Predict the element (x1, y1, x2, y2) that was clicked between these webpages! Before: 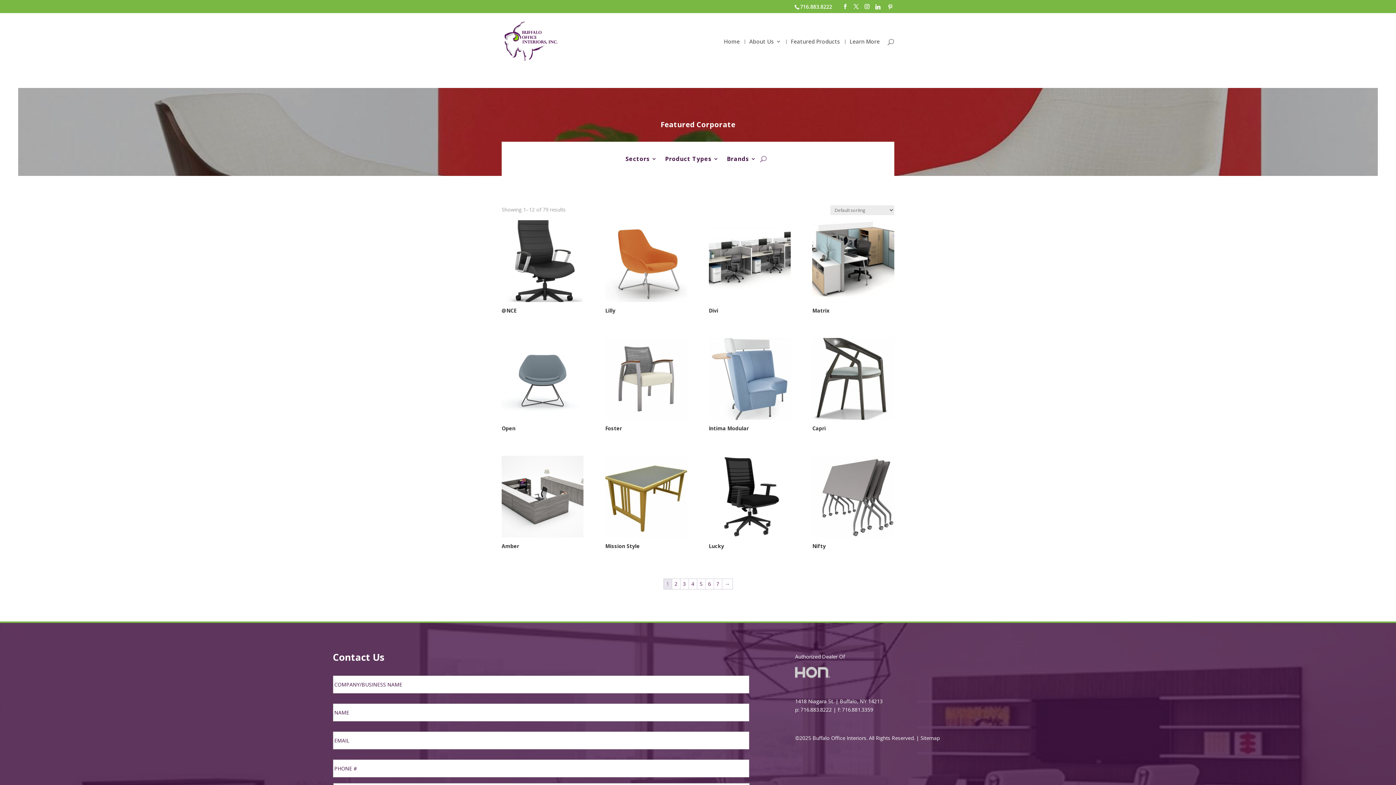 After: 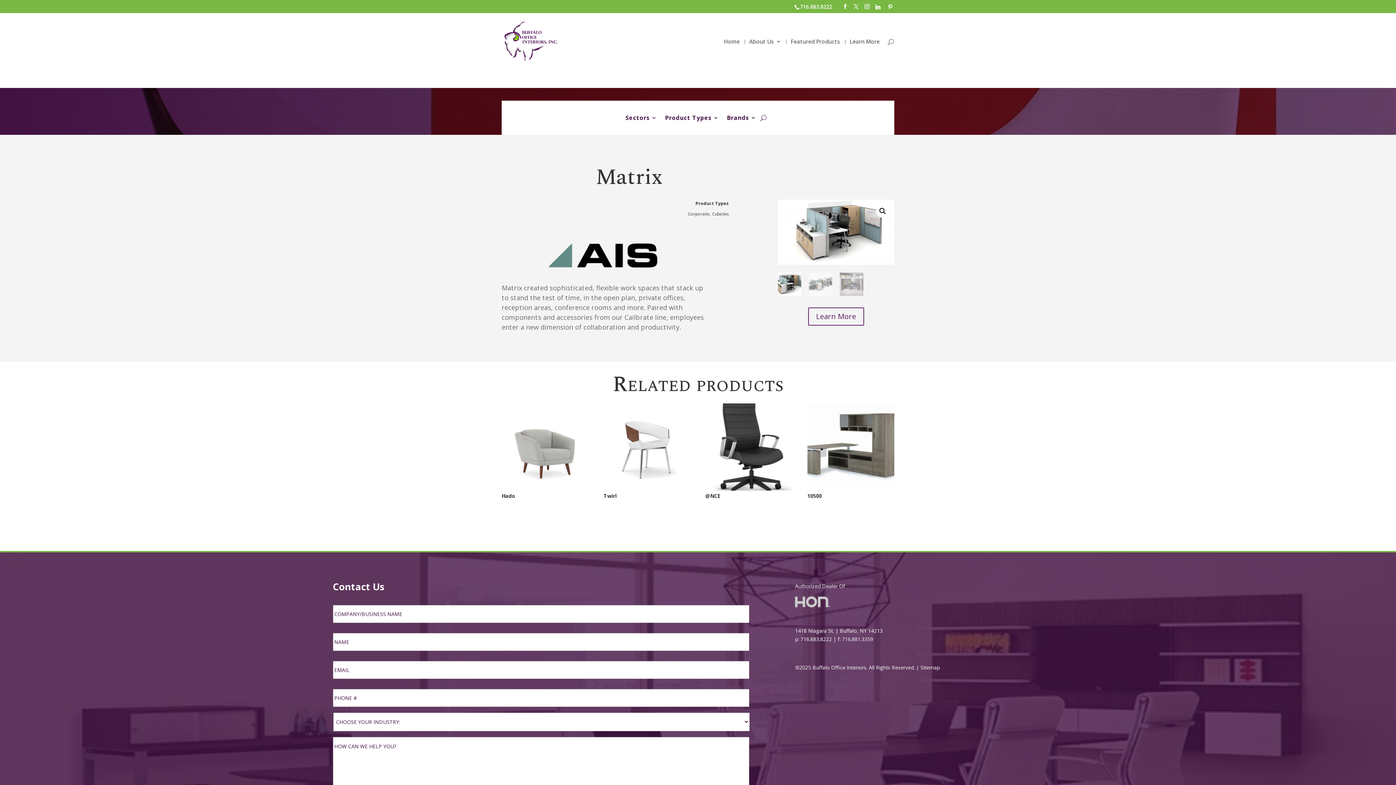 Action: label: Matrix bbox: (812, 220, 894, 316)